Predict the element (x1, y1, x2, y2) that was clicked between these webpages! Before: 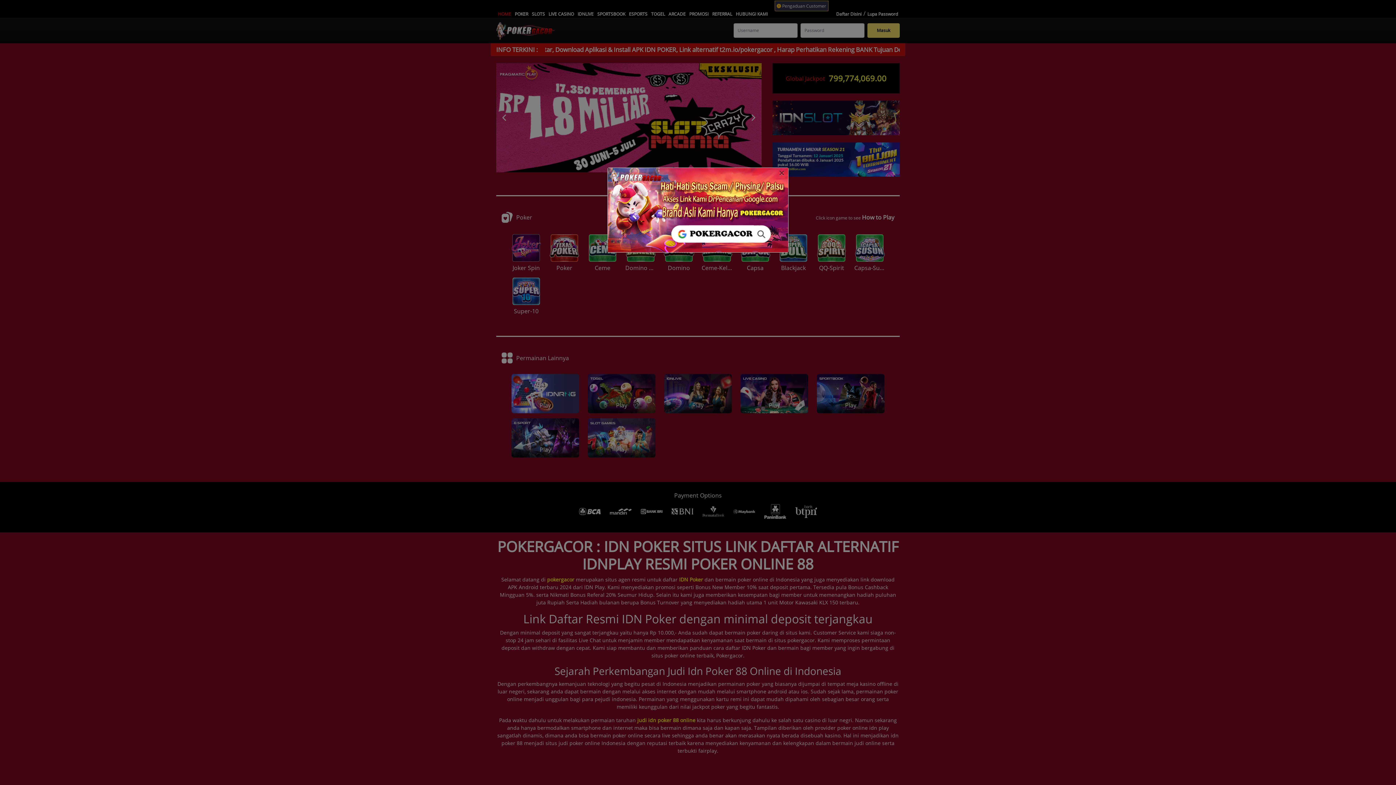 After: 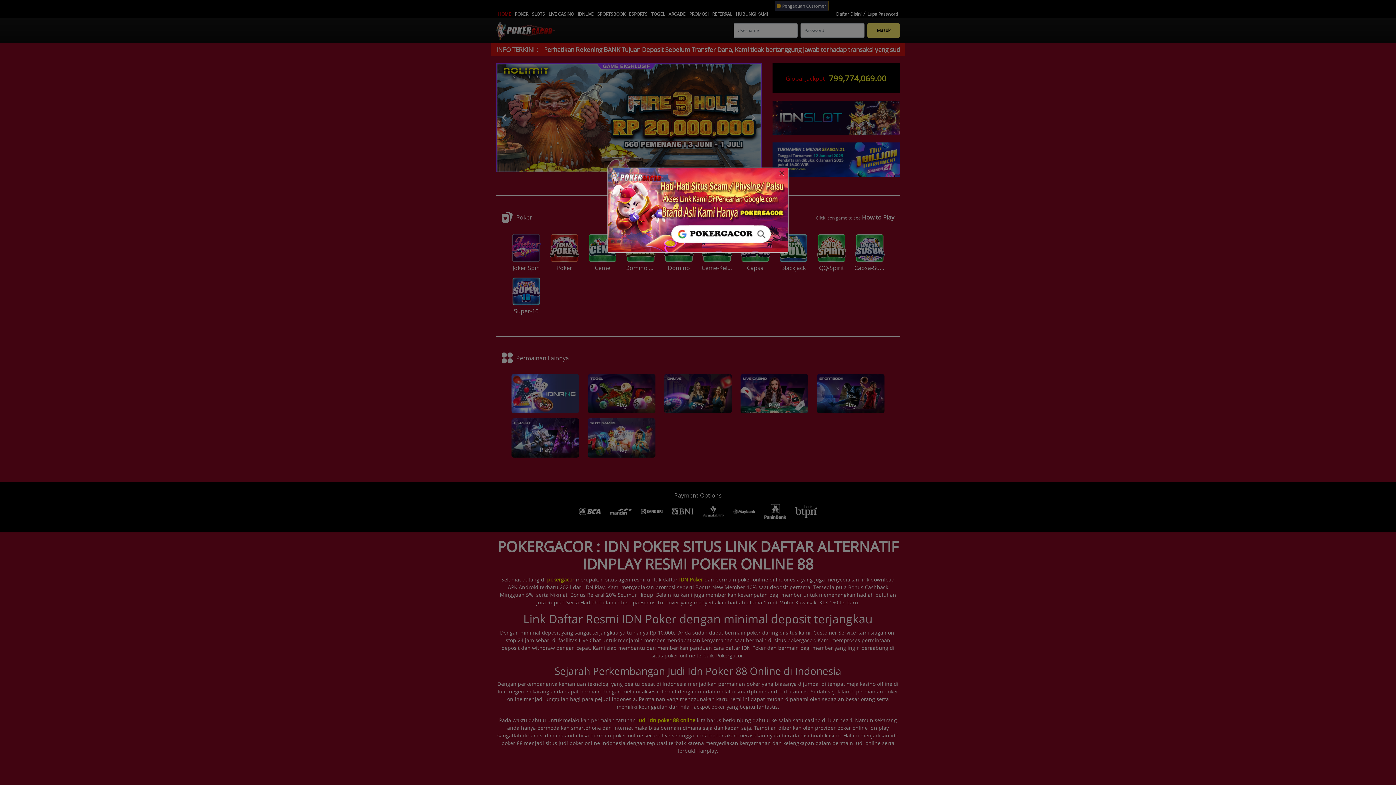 Action: bbox: (608, 168, 788, 252)